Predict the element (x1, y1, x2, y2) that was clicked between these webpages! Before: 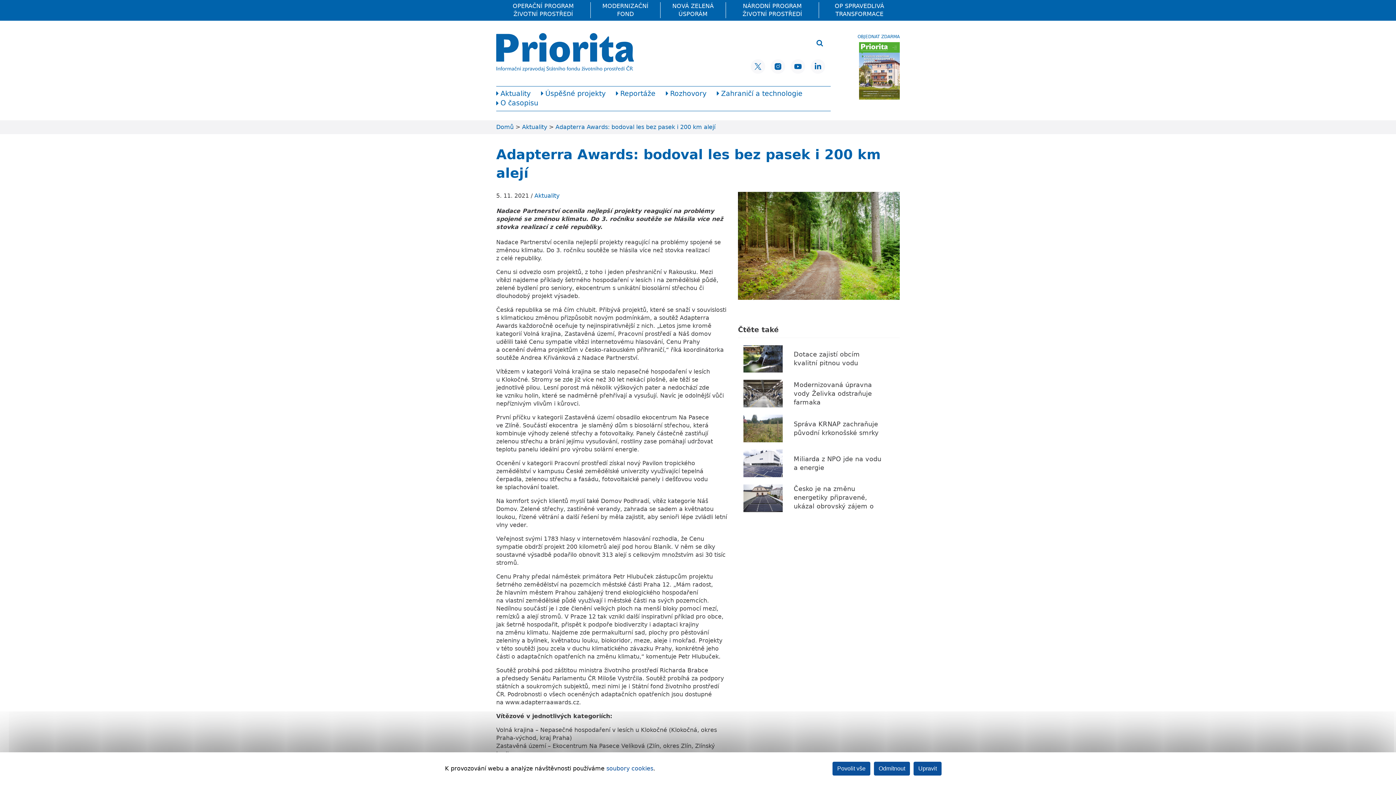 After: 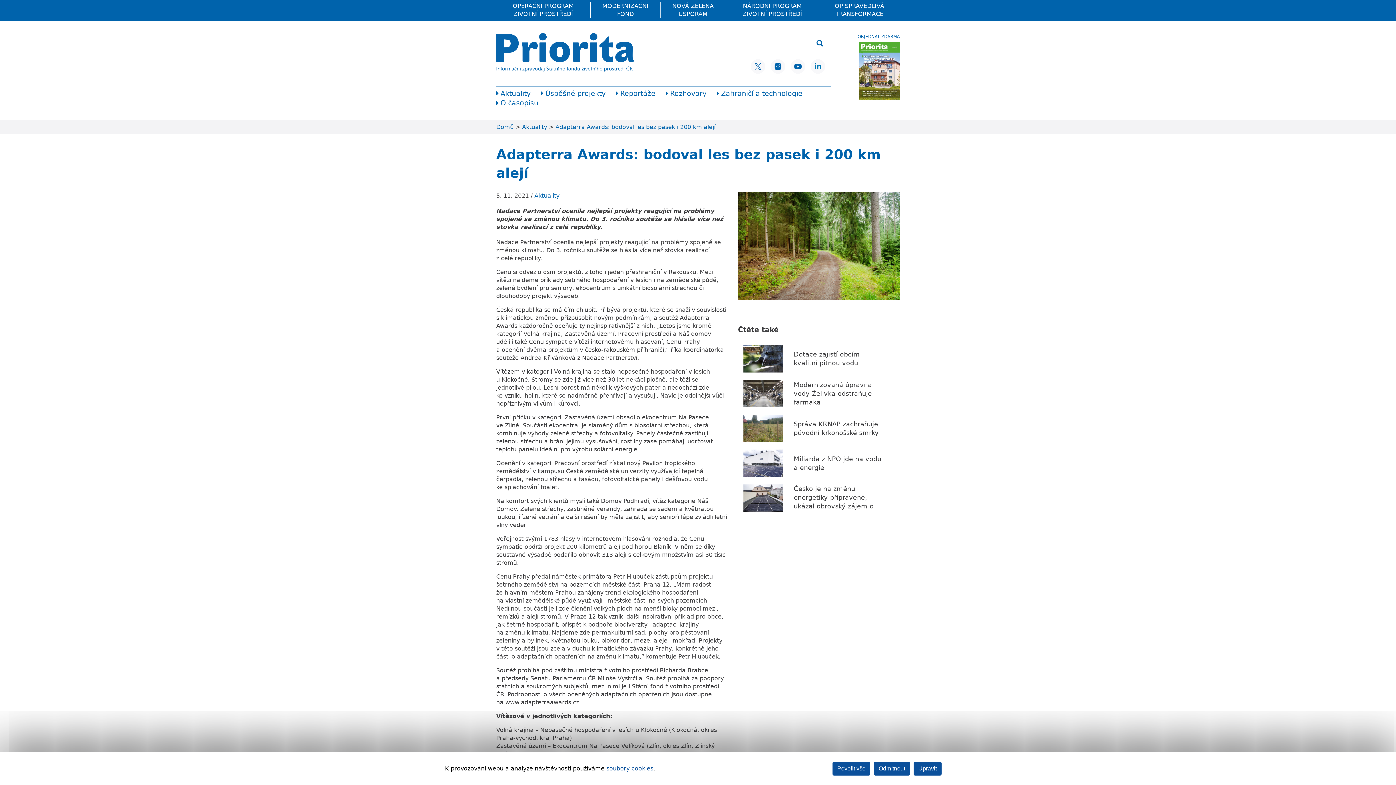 Action: bbox: (810, 59, 825, 73) label: LinkedIn SFŽP ČR